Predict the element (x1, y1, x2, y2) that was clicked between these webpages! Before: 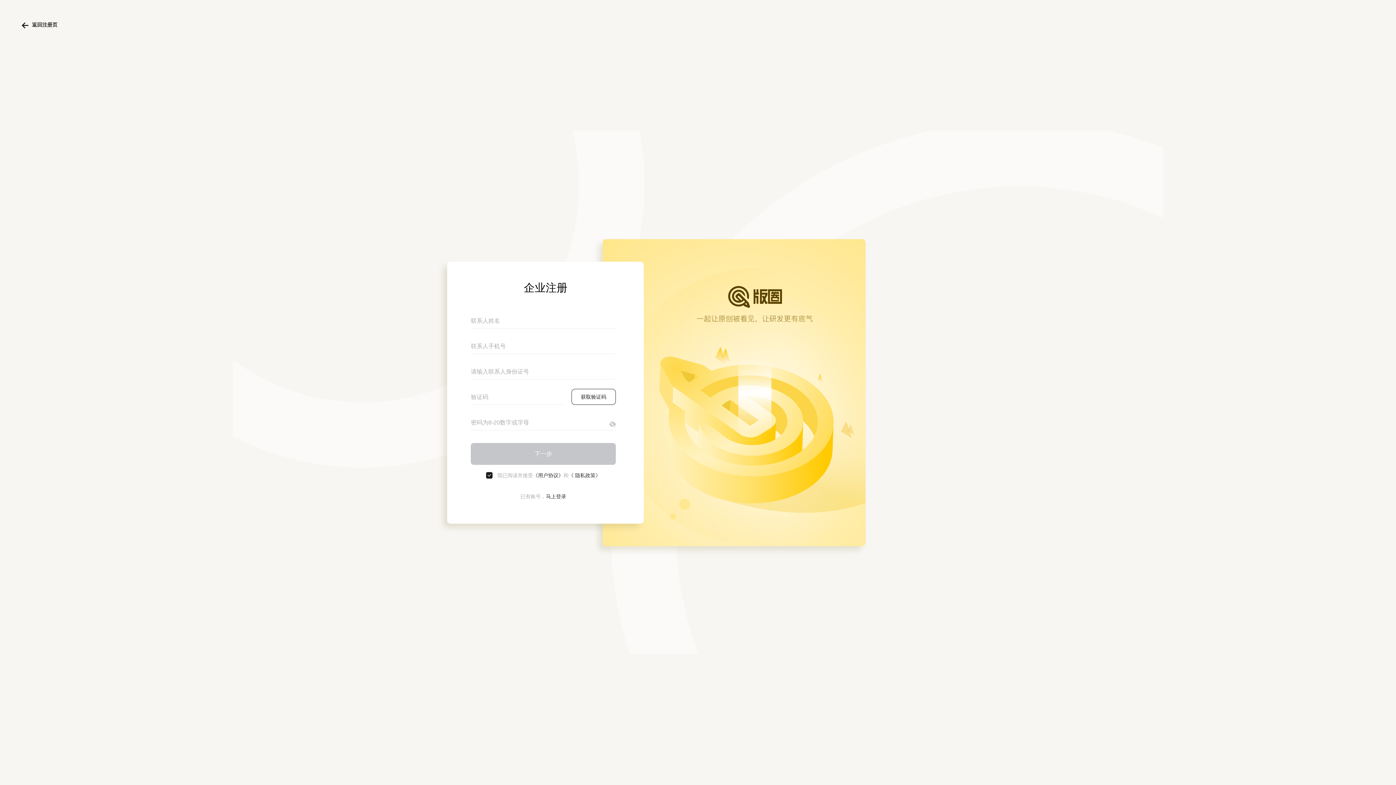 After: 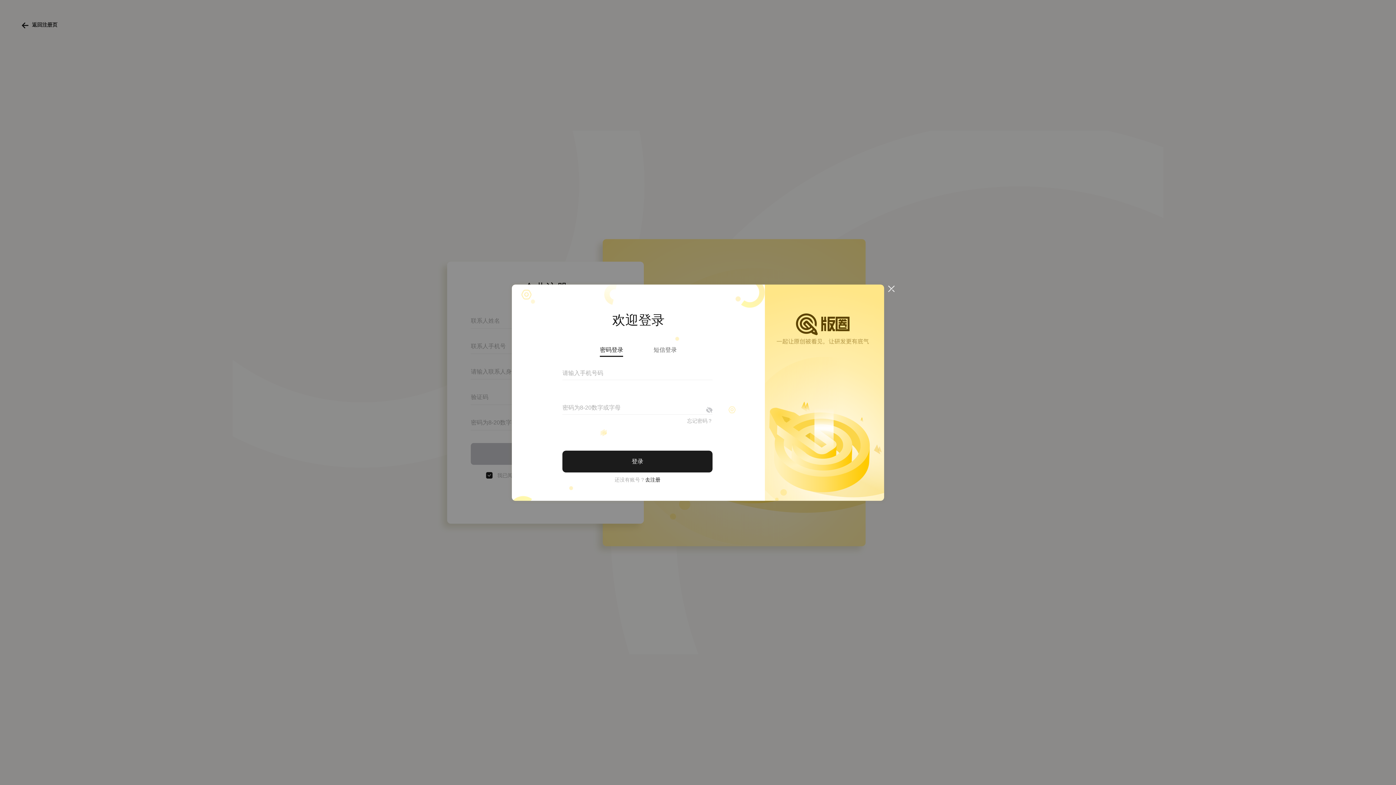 Action: bbox: (545, 493, 566, 499) label: 马上登录